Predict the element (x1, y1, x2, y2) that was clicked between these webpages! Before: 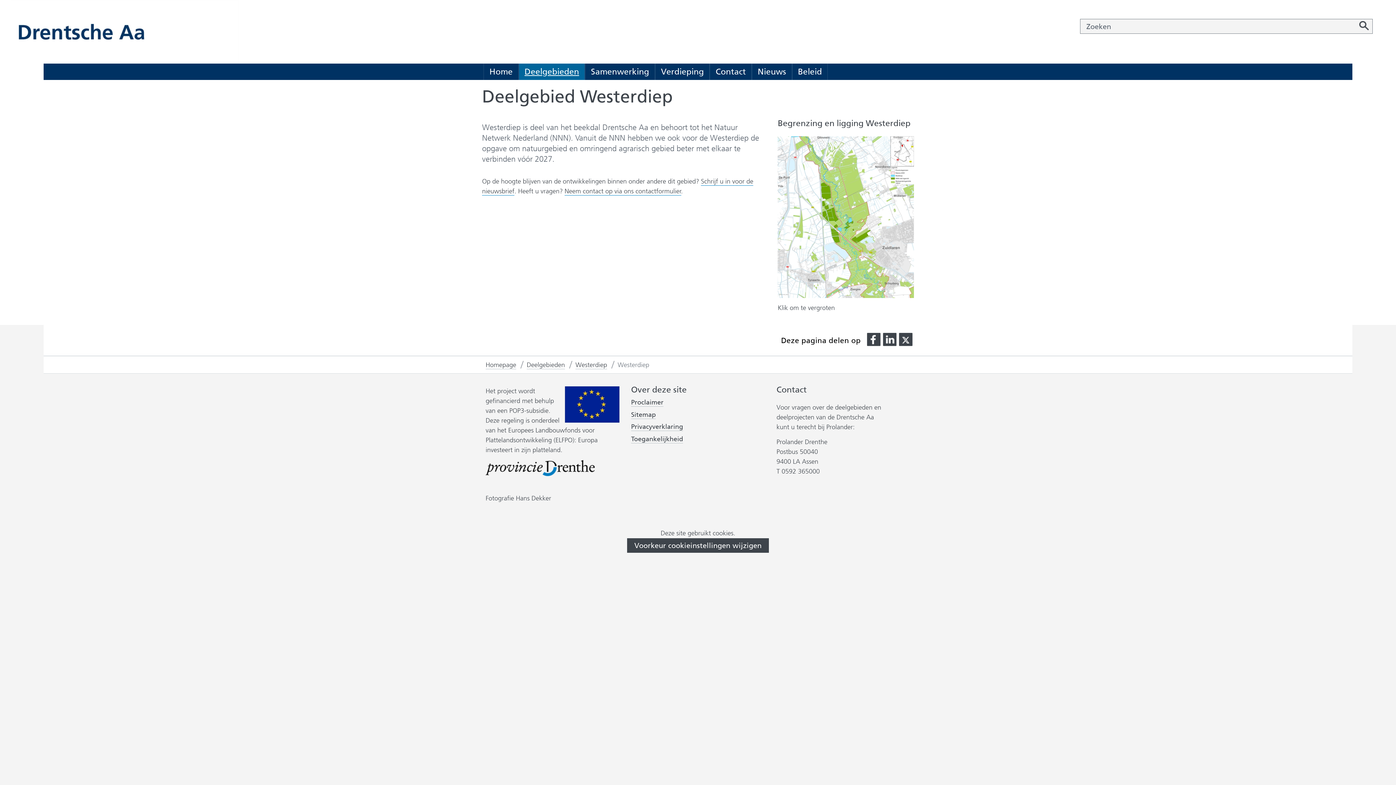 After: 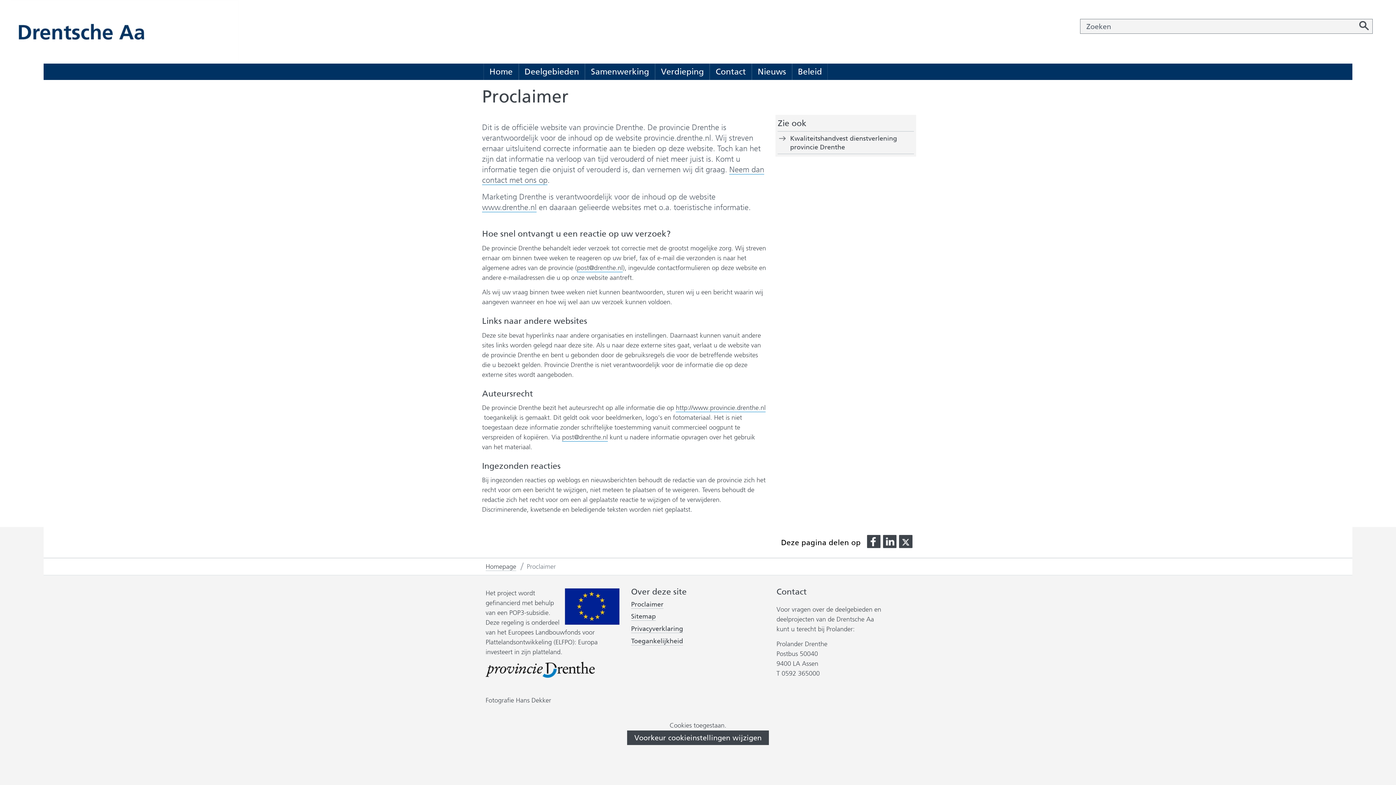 Action: bbox: (631, 398, 663, 406) label: Proclaimer